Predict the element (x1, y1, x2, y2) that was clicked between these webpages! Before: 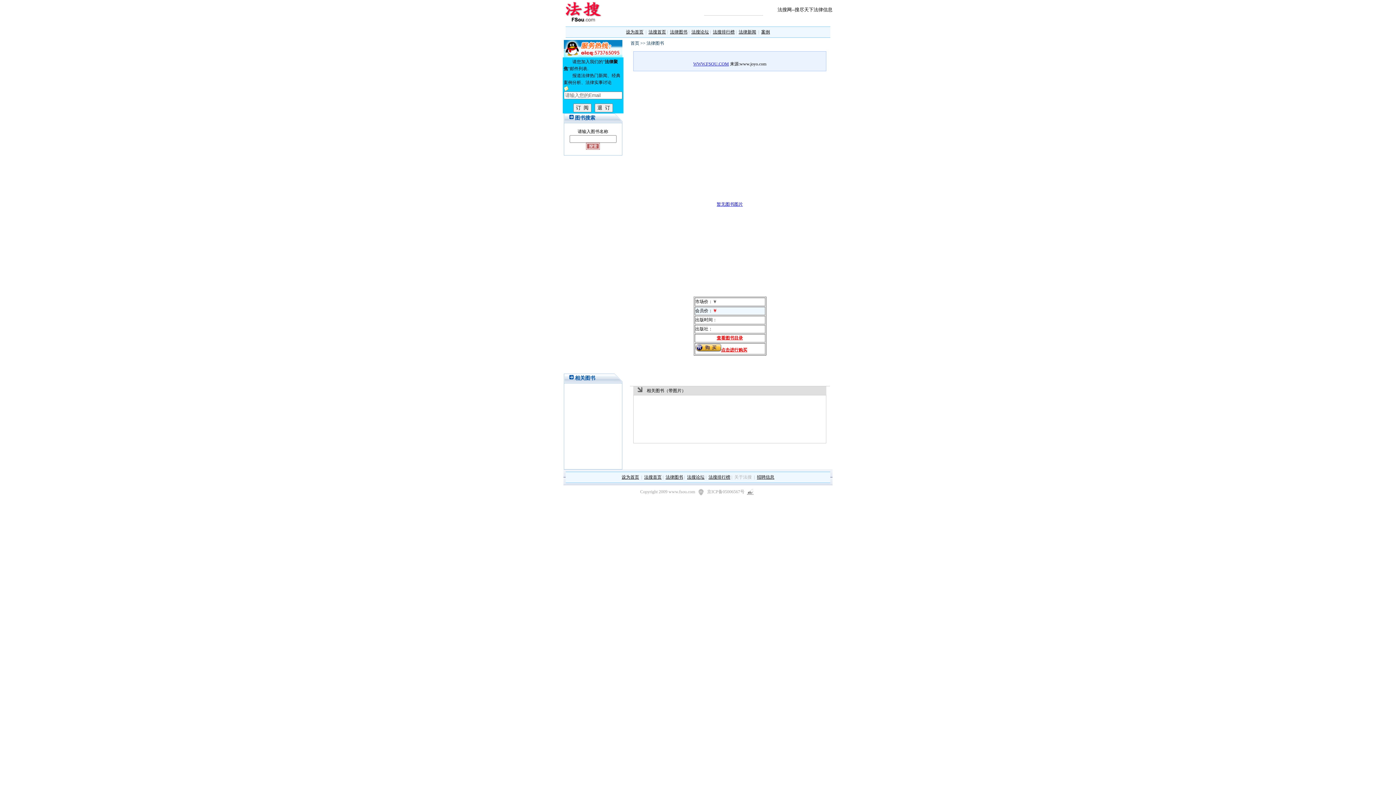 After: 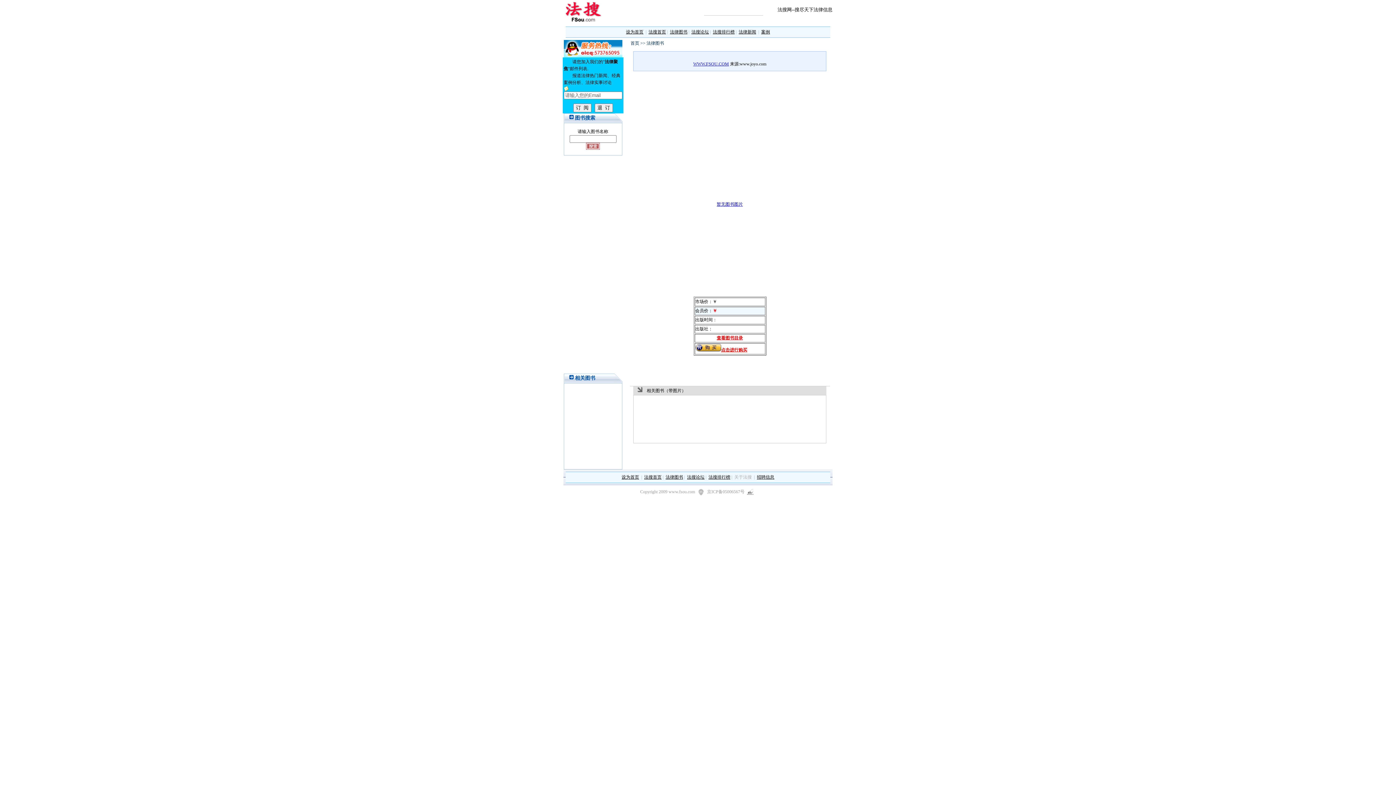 Action: bbox: (670, 29, 687, 34) label: 法律图书